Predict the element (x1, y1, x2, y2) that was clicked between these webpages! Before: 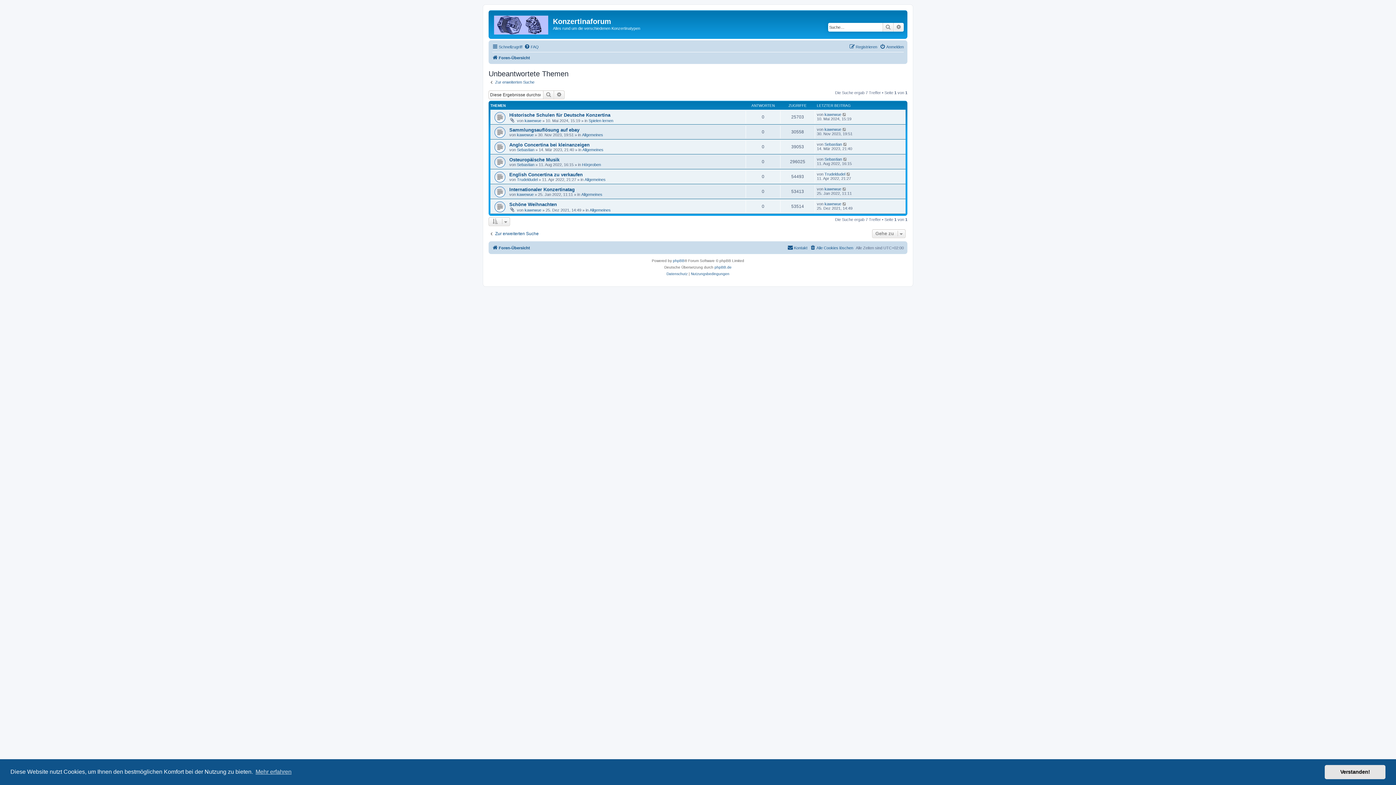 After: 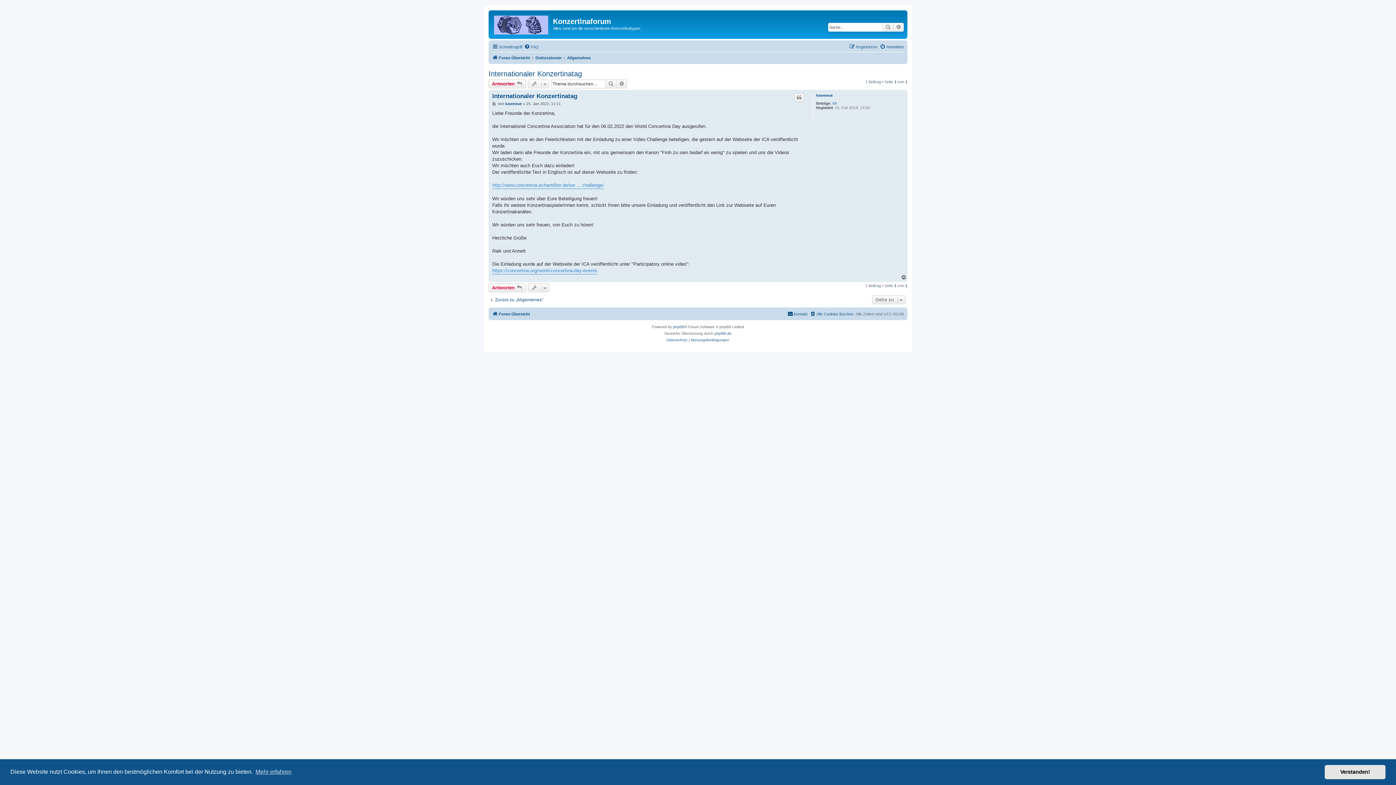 Action: bbox: (509, 186, 574, 192) label: Internationaler Konzertinatag